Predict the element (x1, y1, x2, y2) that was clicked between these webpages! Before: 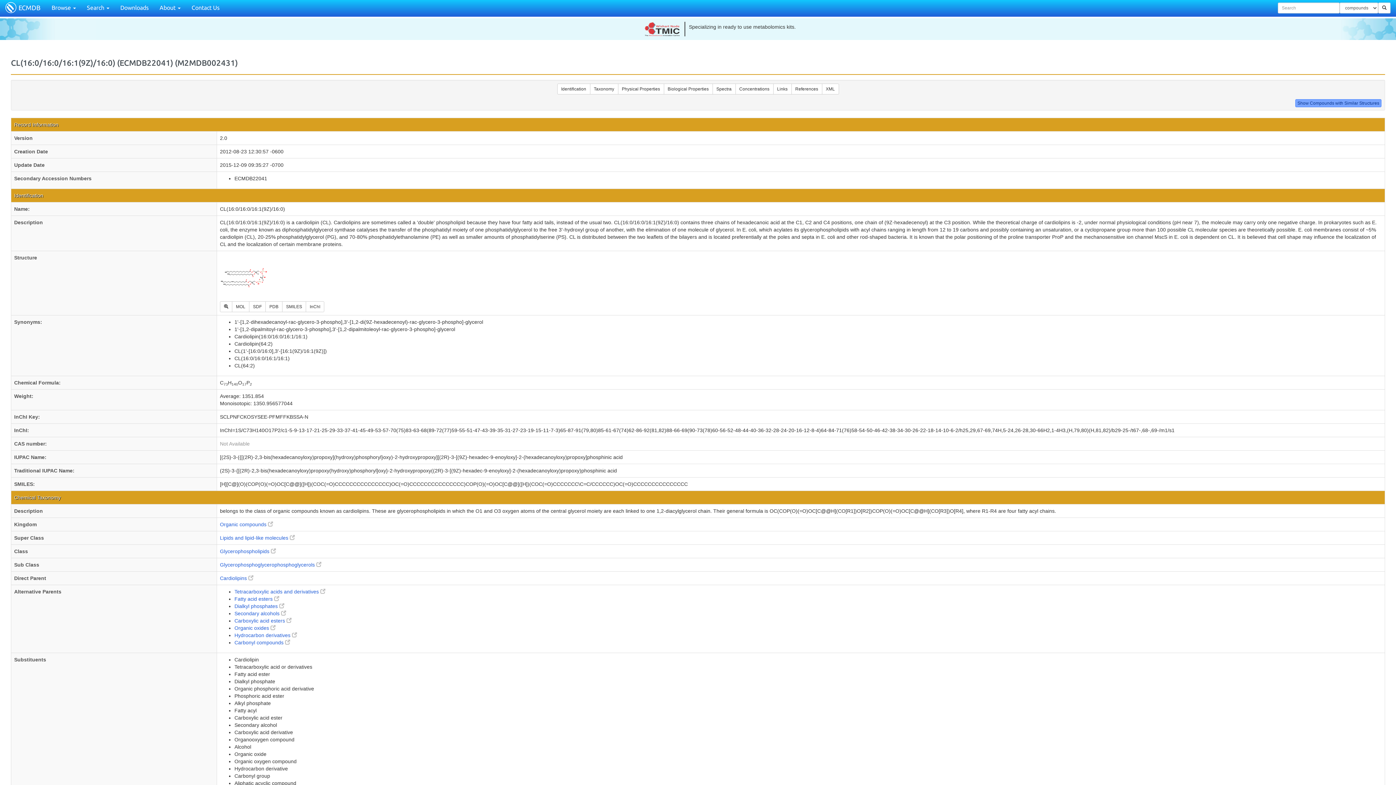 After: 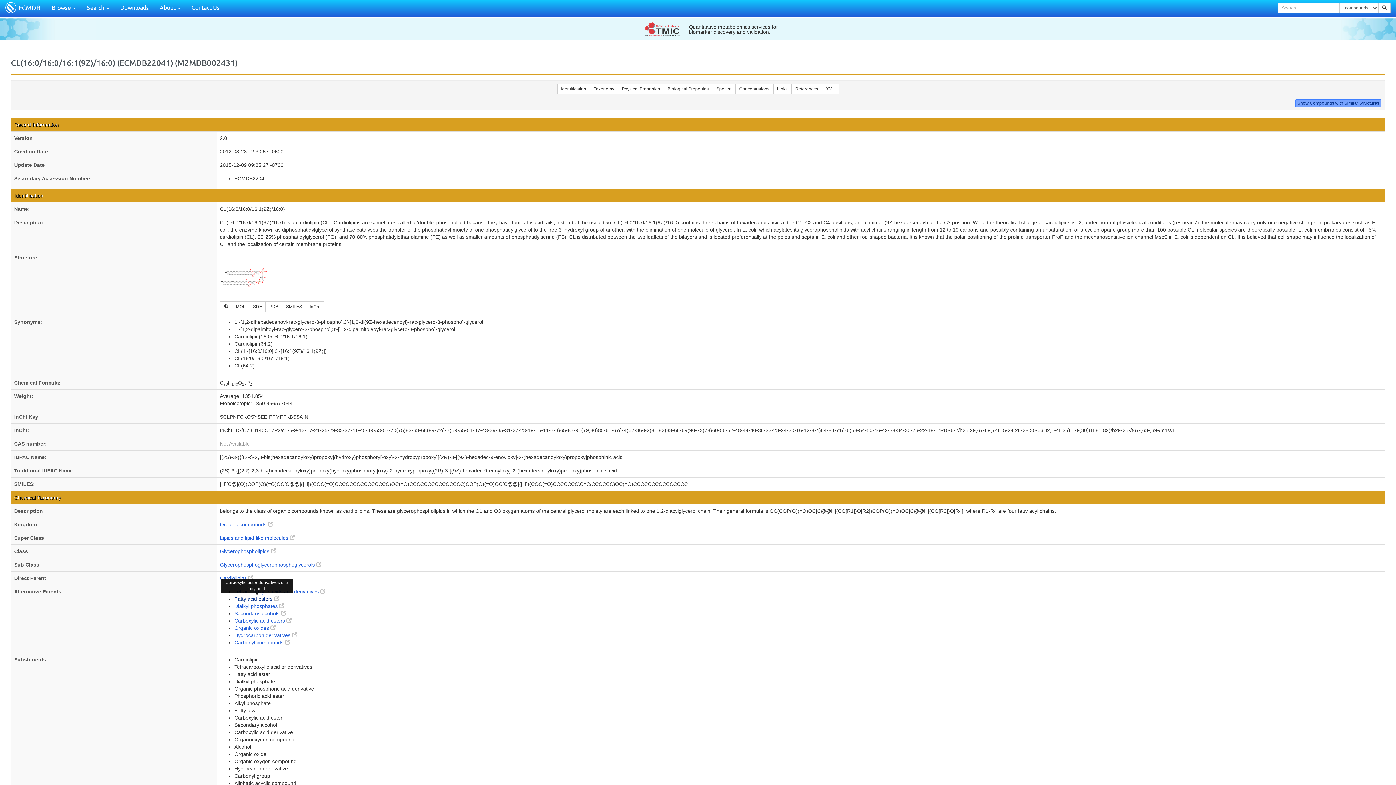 Action: label: Fatty acid esters  bbox: (234, 596, 279, 602)